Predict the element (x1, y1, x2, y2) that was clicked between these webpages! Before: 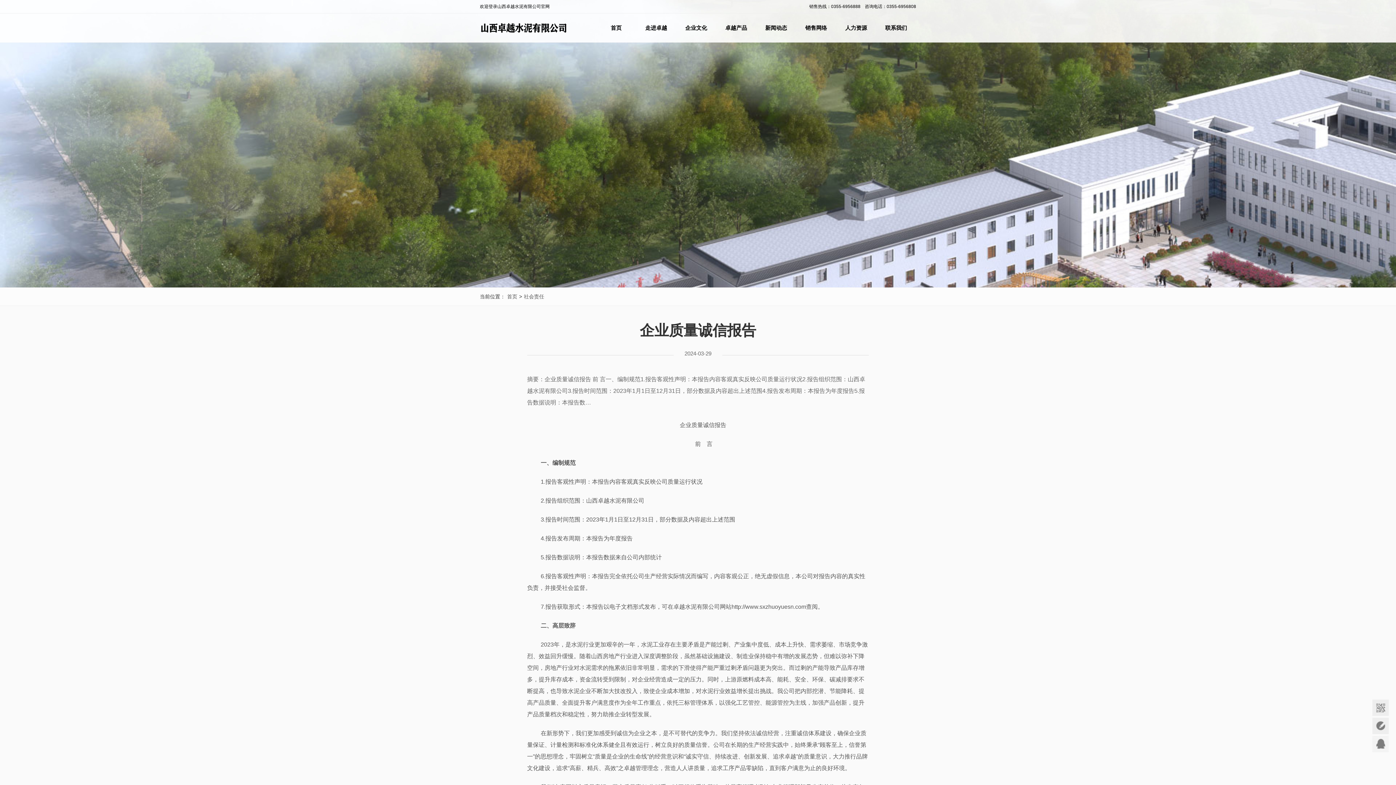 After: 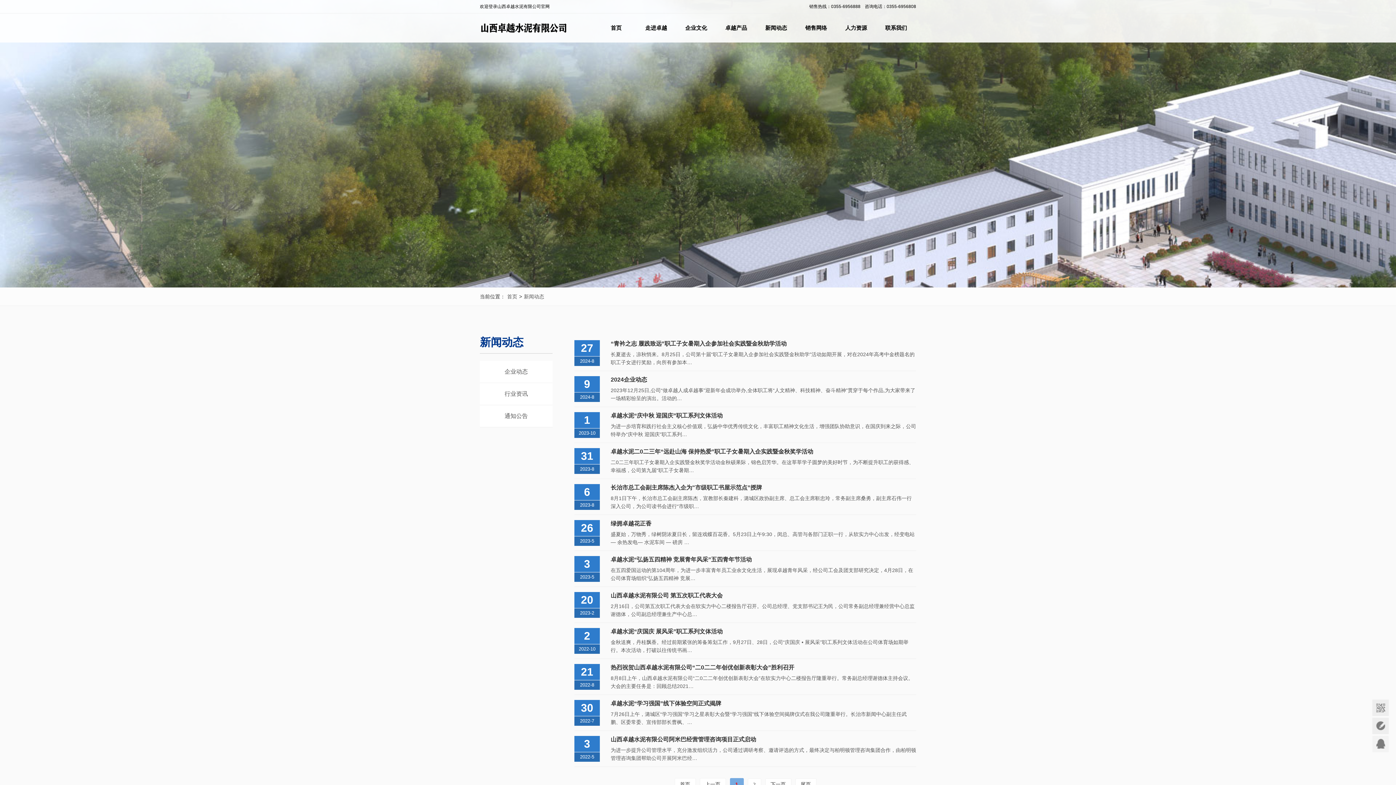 Action: bbox: (756, 18, 796, 37) label: 新闻动态